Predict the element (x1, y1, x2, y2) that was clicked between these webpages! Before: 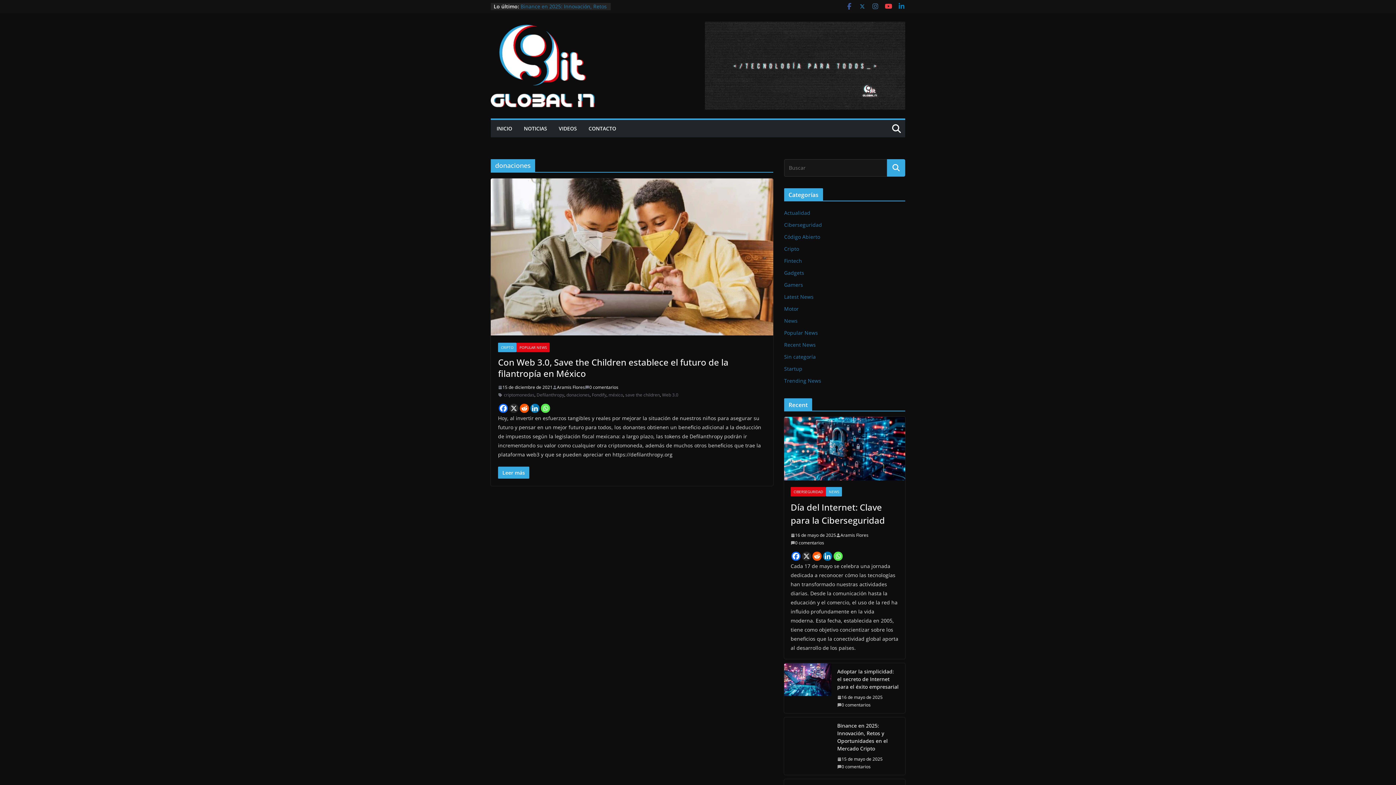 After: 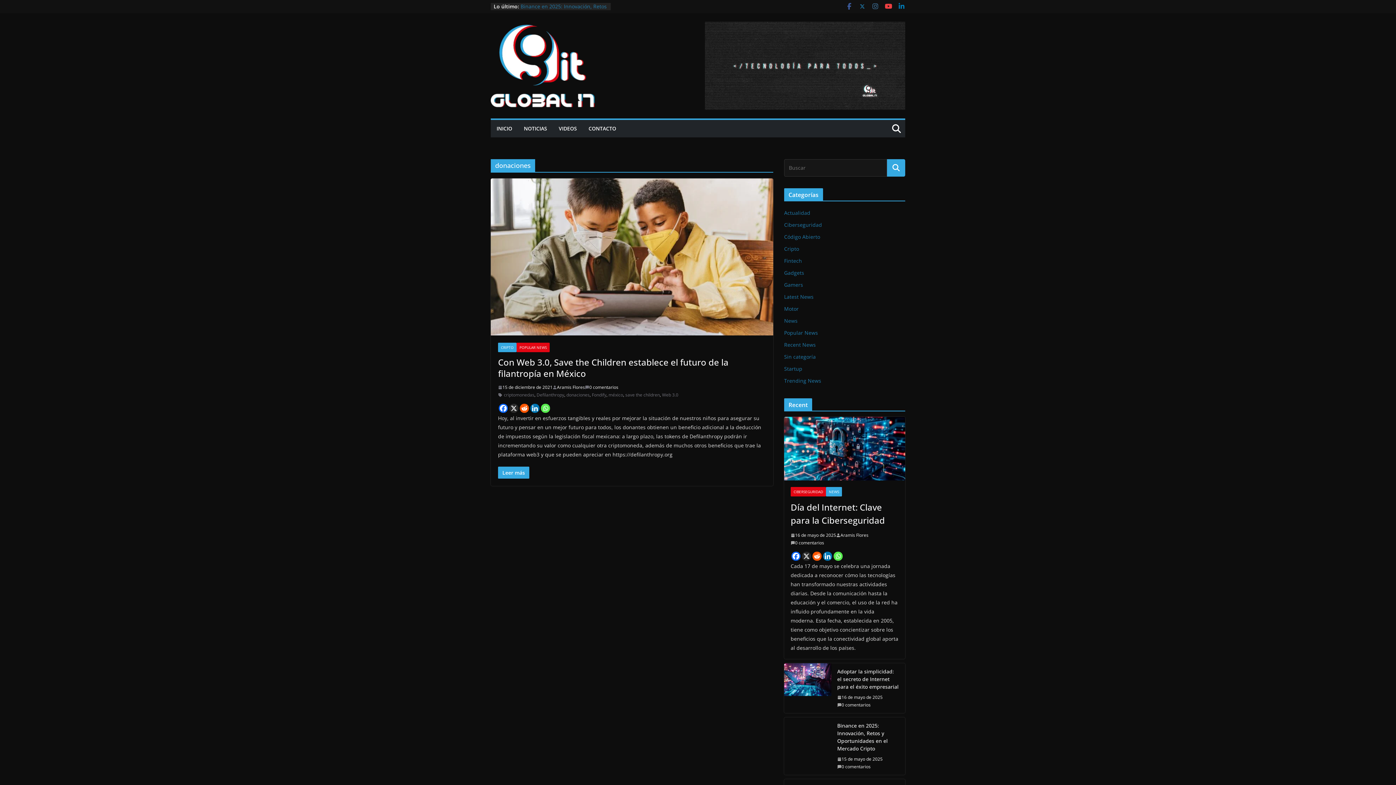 Action: bbox: (802, 552, 811, 561) label: X